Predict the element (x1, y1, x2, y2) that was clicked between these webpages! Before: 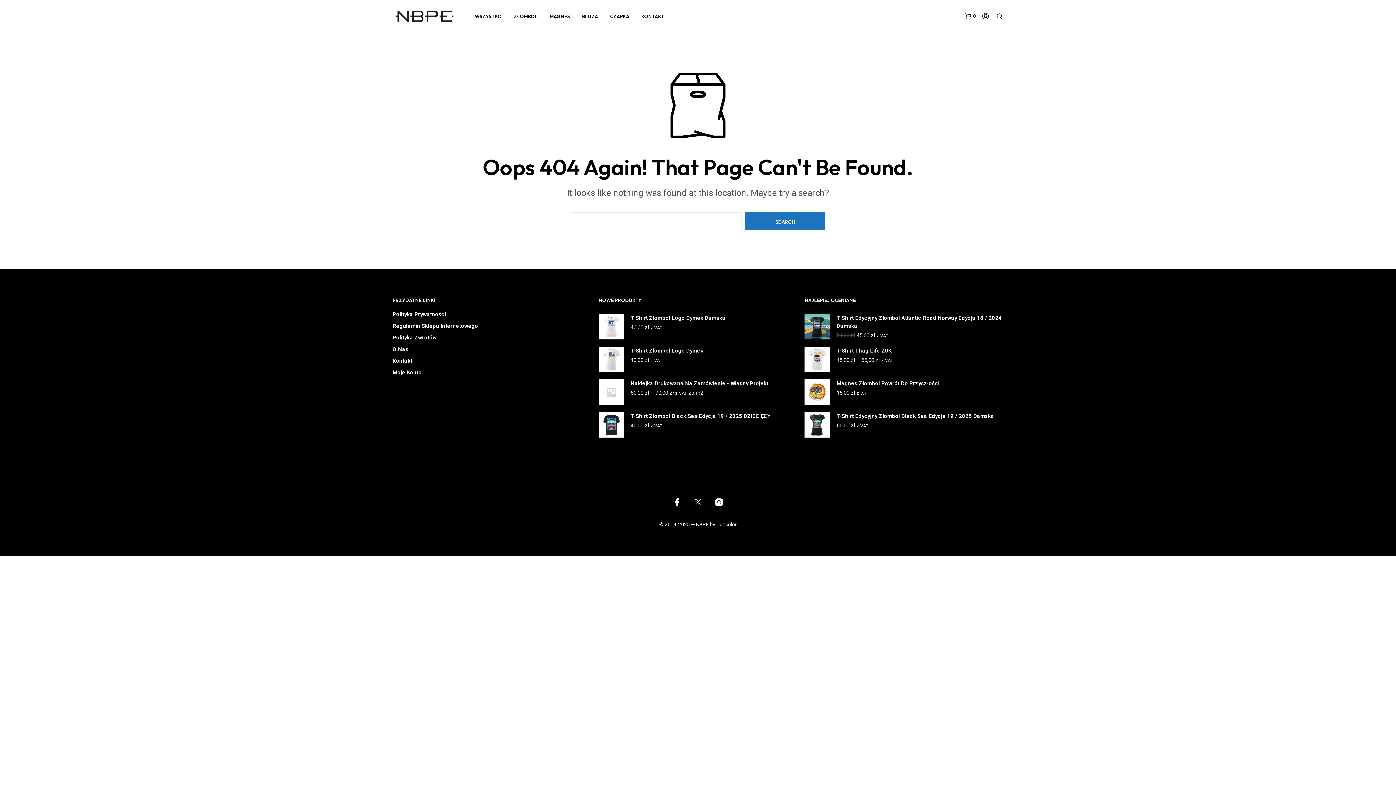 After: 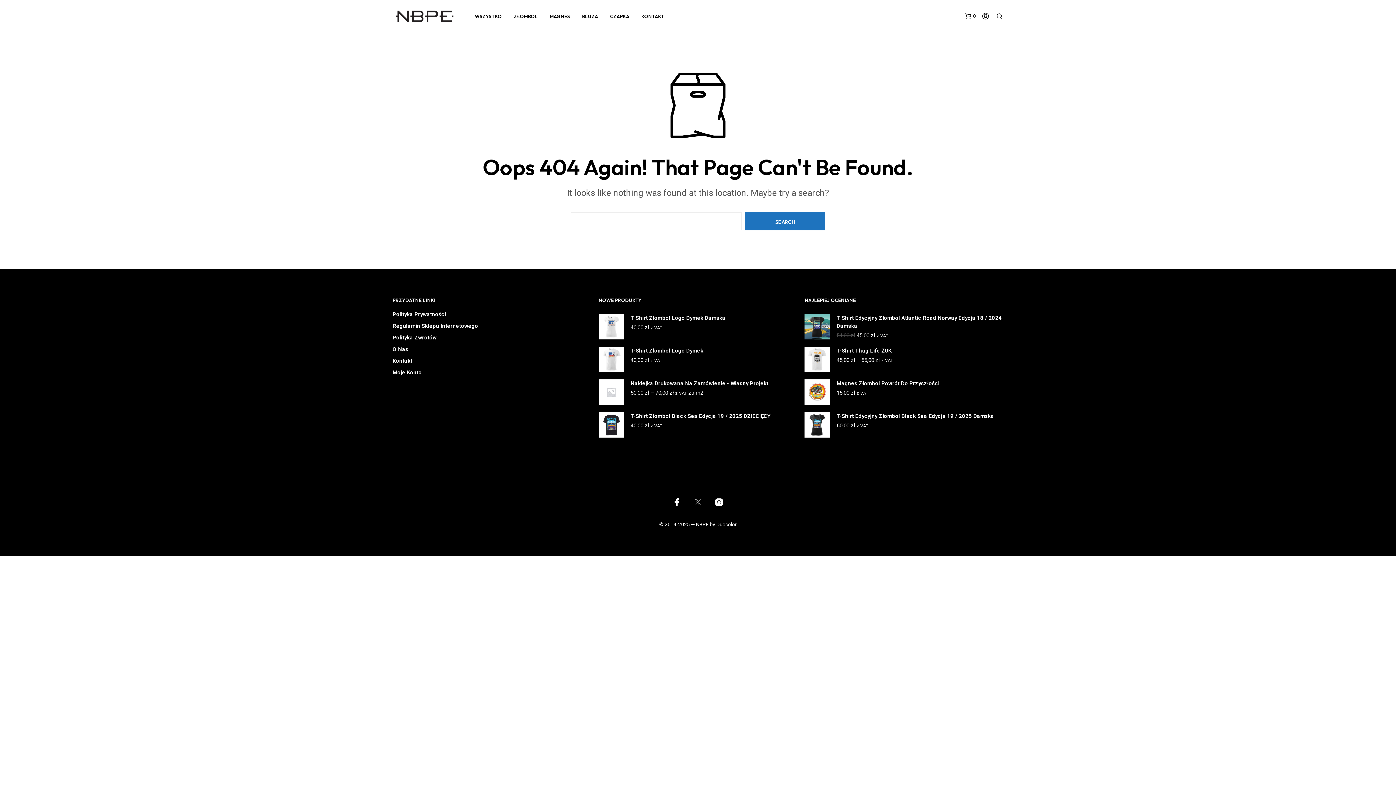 Action: bbox: (693, 498, 702, 506)